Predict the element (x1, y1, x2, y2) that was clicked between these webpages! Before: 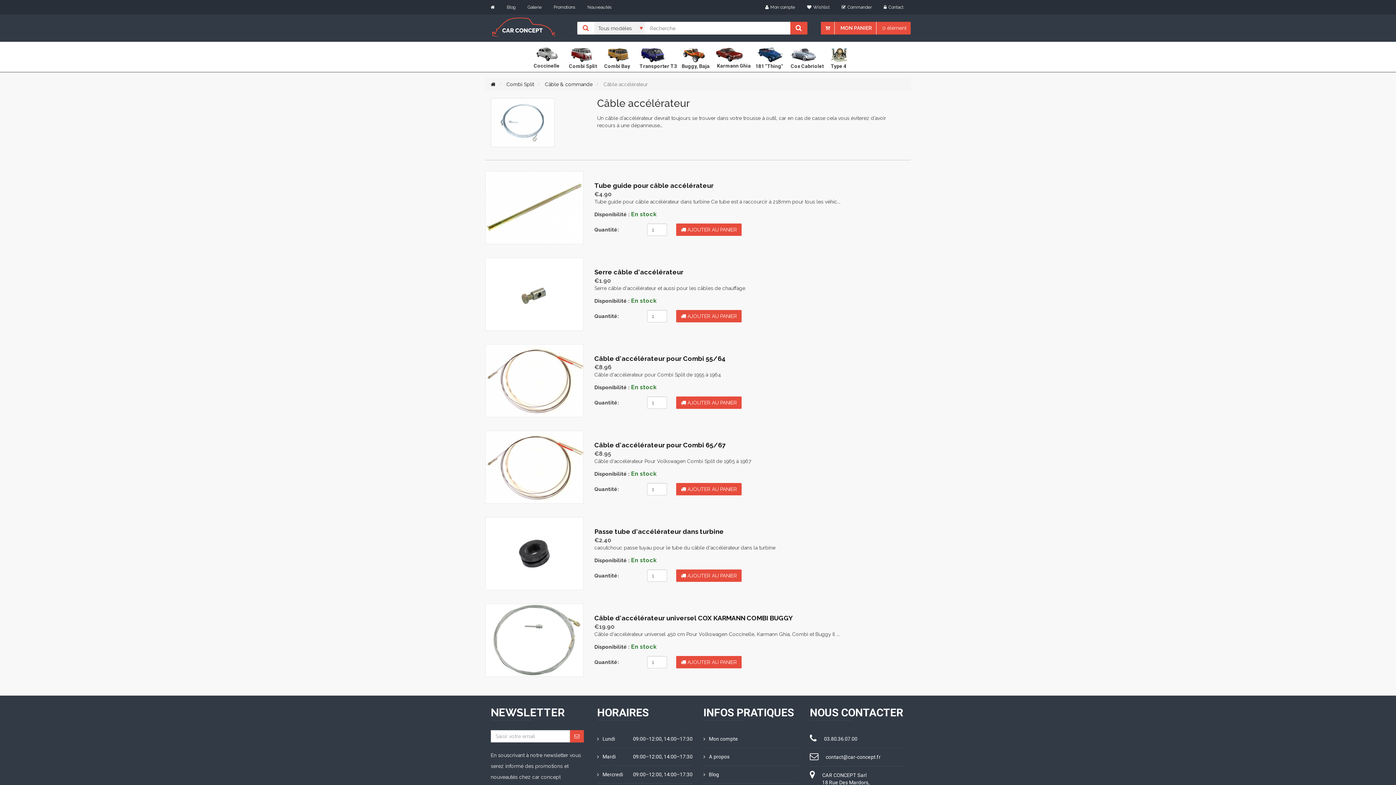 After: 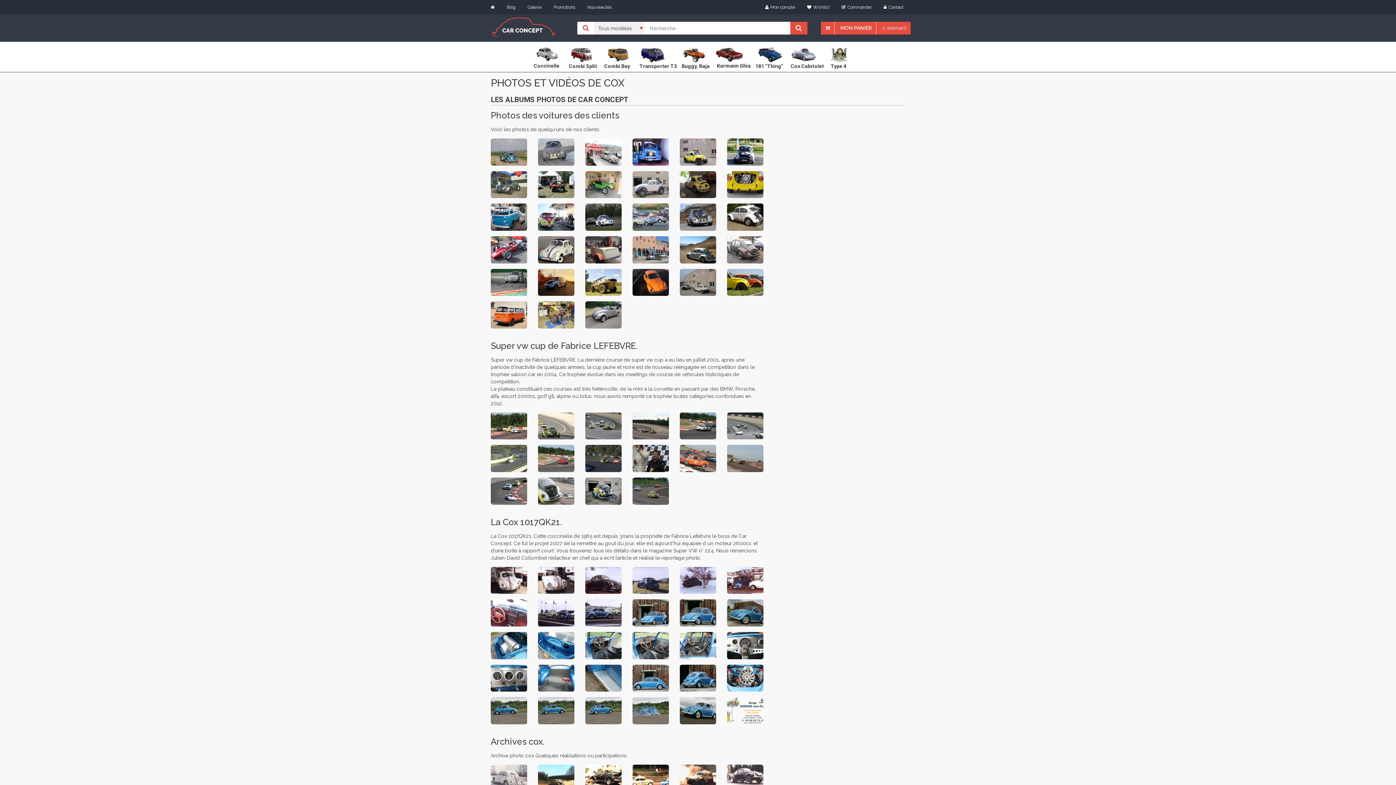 Action: bbox: (527, 4, 549, 9) label: Galerie